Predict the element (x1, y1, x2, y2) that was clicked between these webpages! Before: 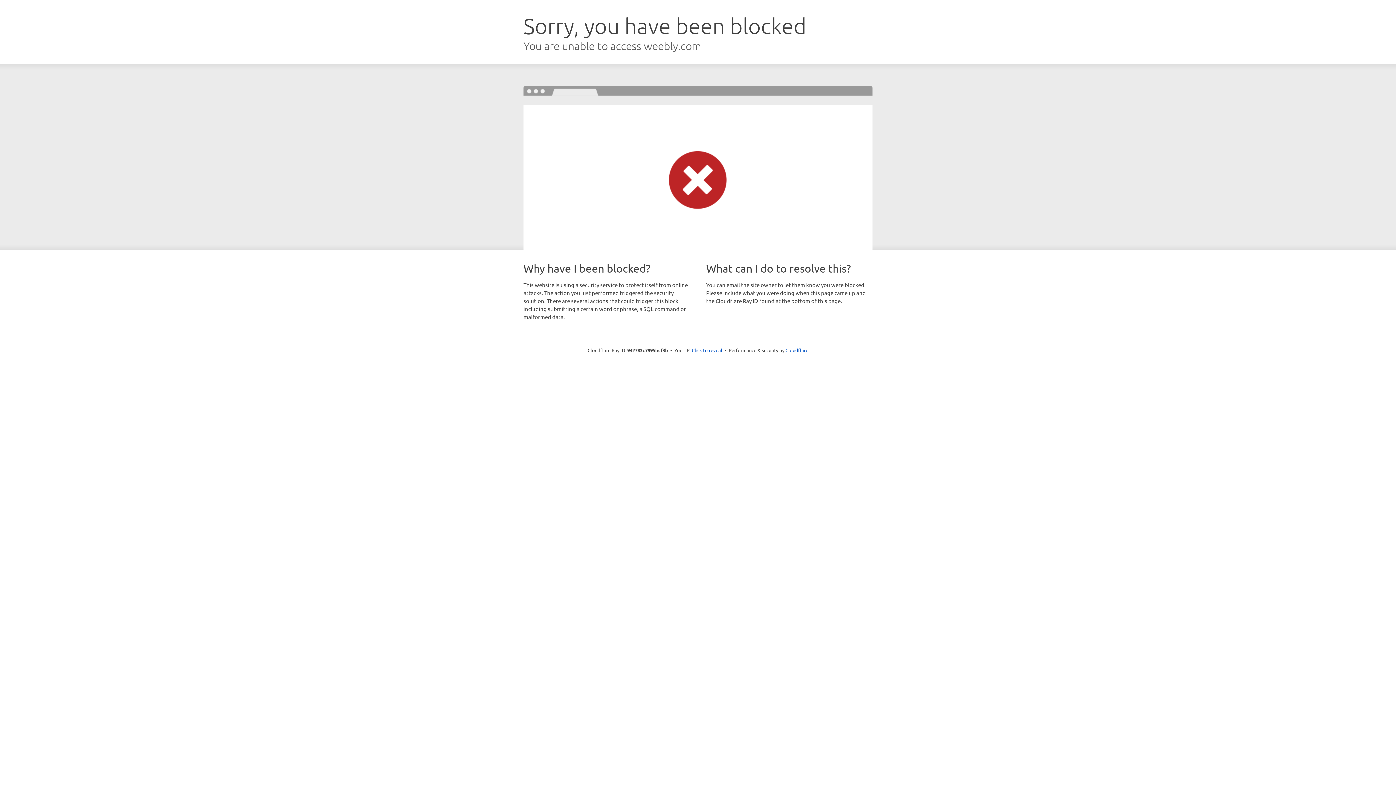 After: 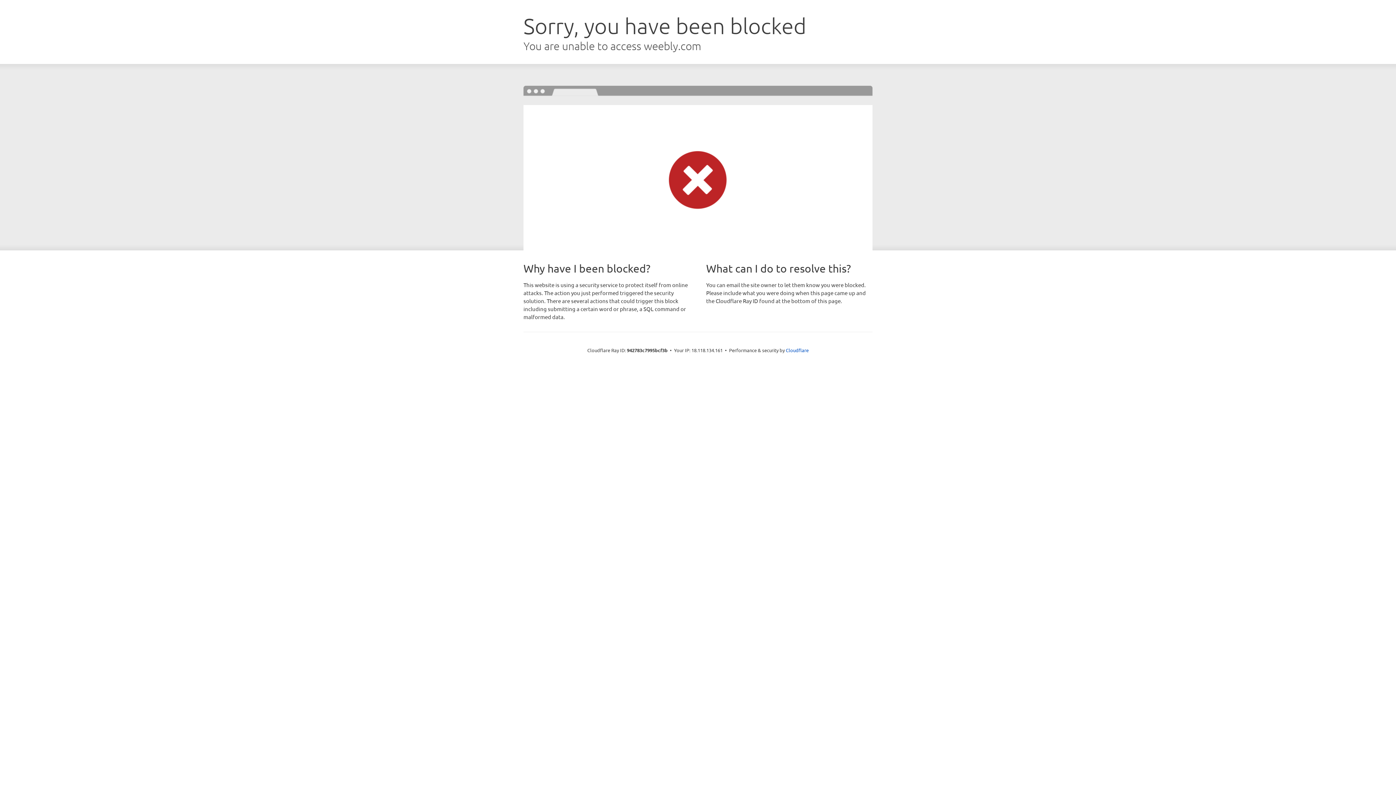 Action: label: Click to reveal bbox: (692, 346, 722, 353)